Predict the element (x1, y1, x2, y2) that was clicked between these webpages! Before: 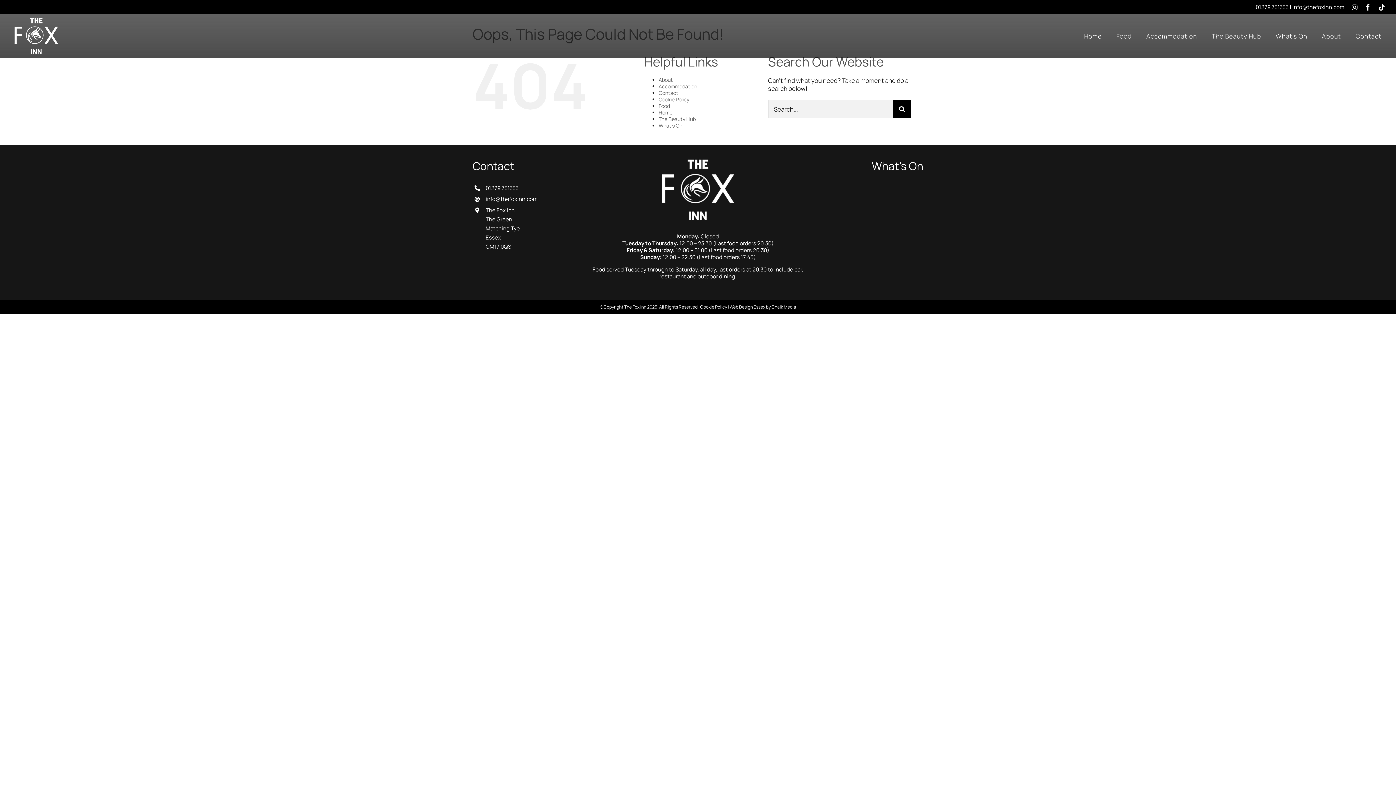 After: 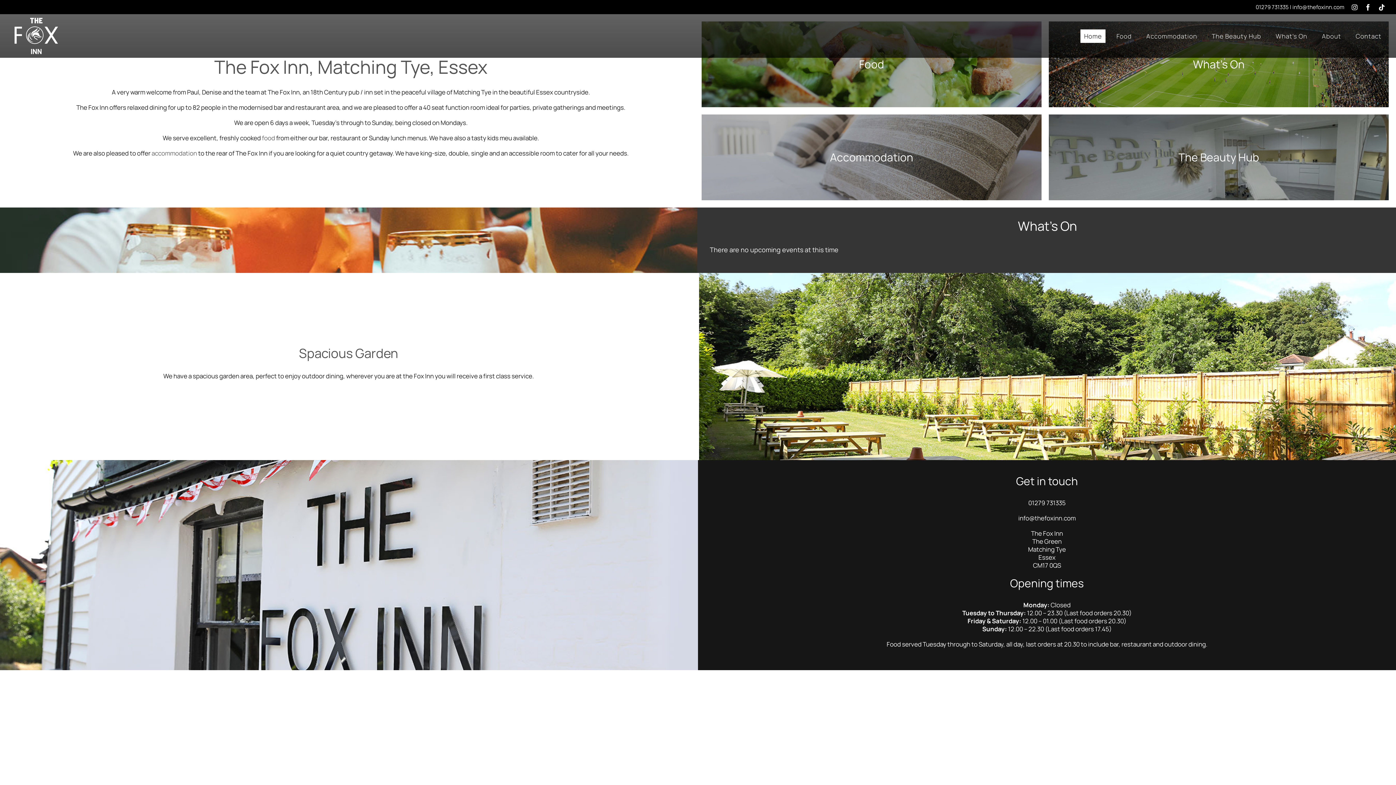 Action: bbox: (14, 16, 58, 25)